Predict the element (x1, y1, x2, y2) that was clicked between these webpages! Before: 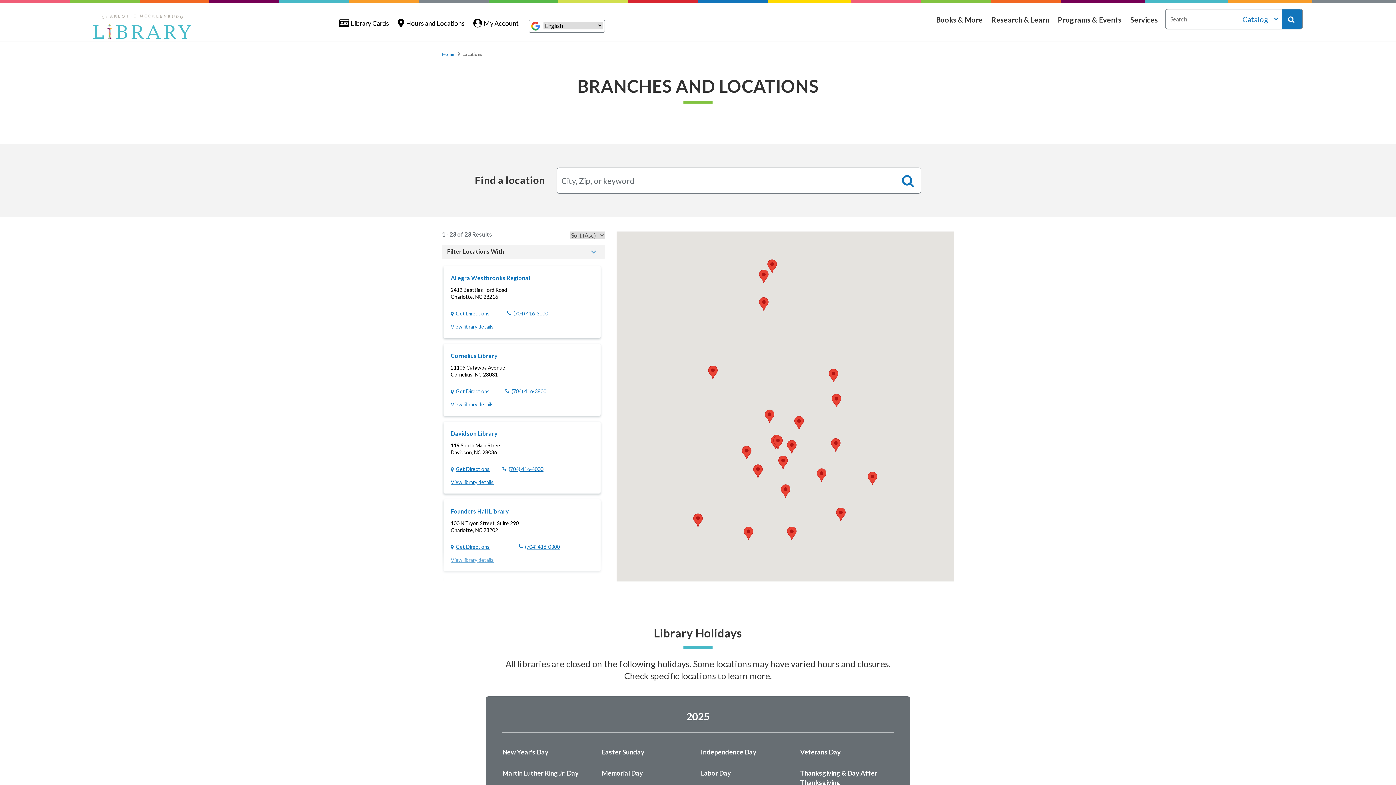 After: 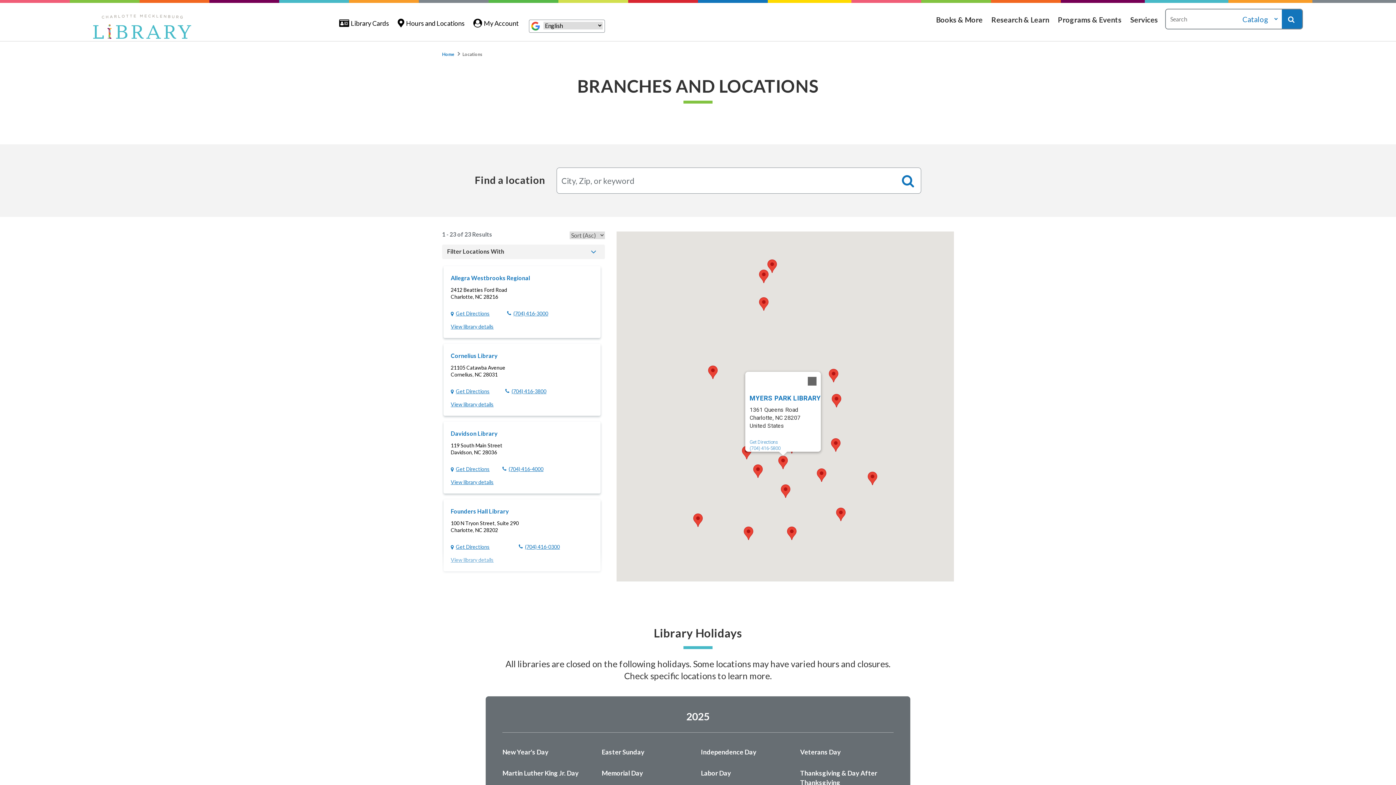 Action: bbox: (778, 455, 788, 469) label: Myers Park Library